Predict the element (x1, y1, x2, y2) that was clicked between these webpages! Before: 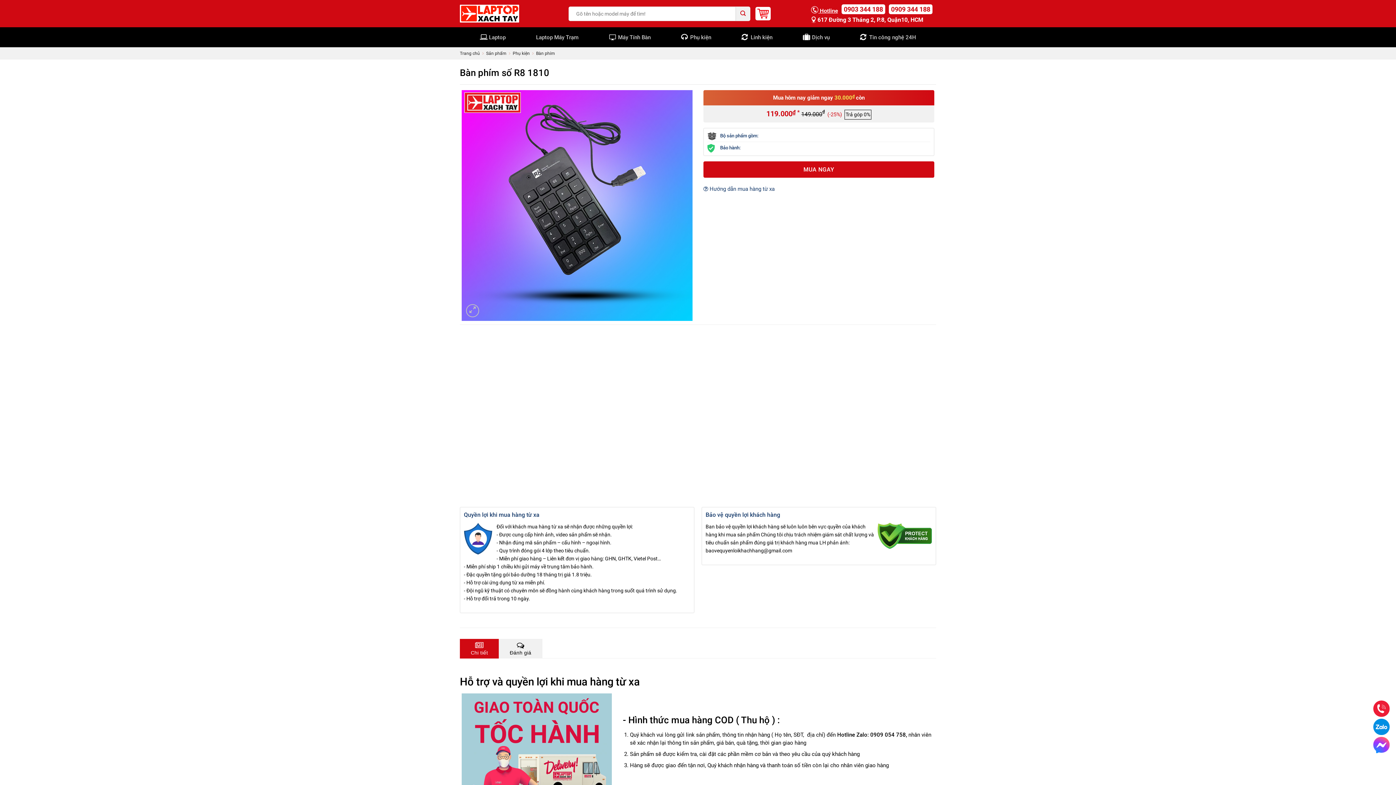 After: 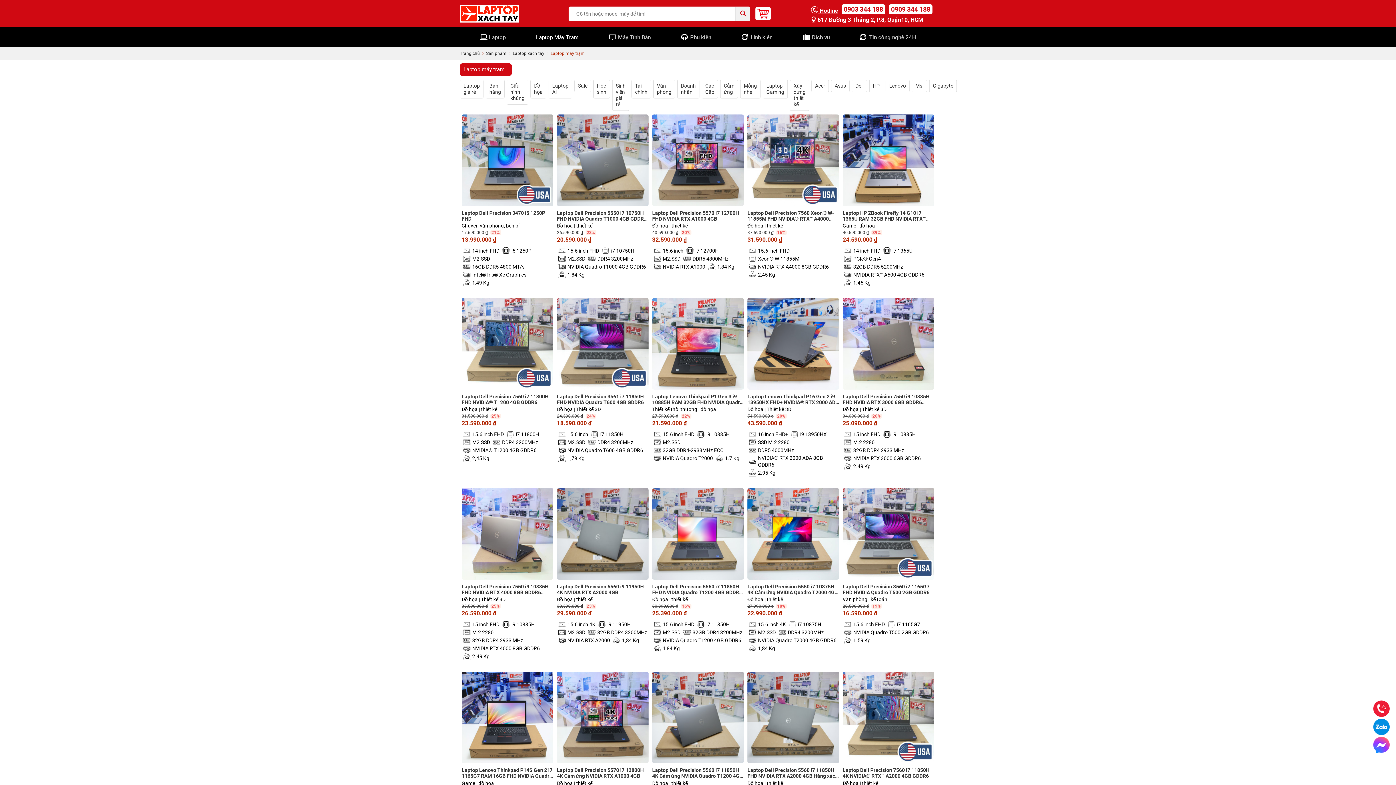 Action: label: Laptop Máy Trạm bbox: (536, 30, 578, 43)